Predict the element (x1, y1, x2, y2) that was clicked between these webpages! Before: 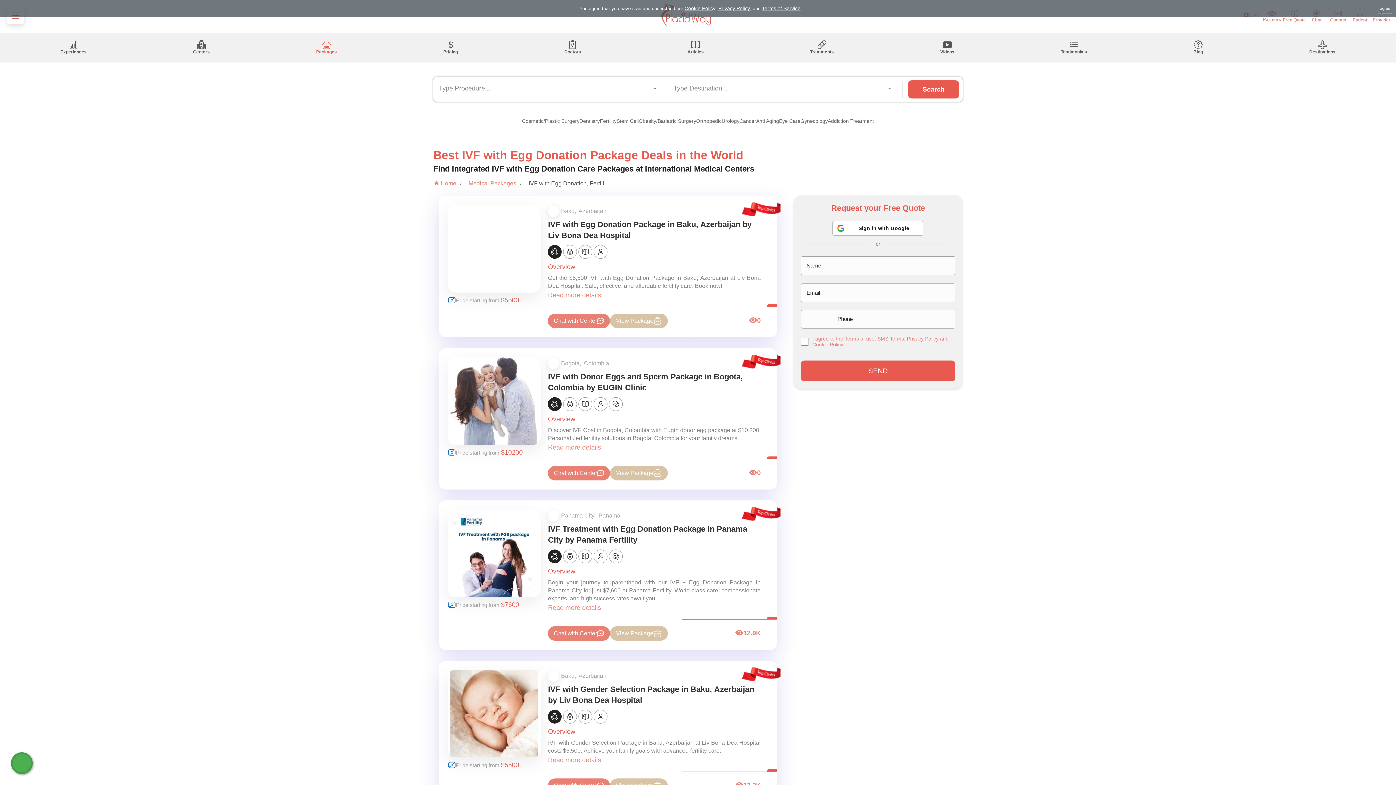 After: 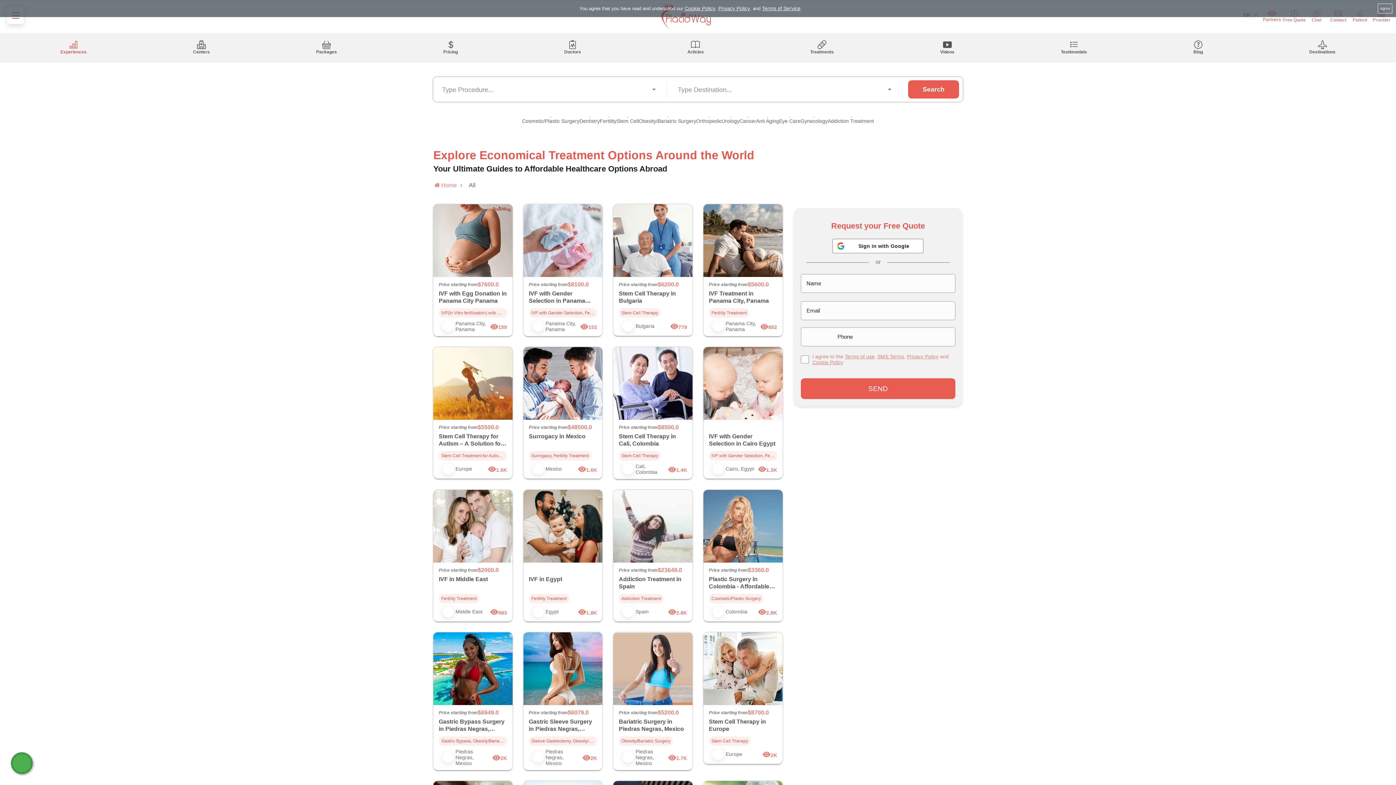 Action: label: Experiences bbox: (60, 40, 86, 55)